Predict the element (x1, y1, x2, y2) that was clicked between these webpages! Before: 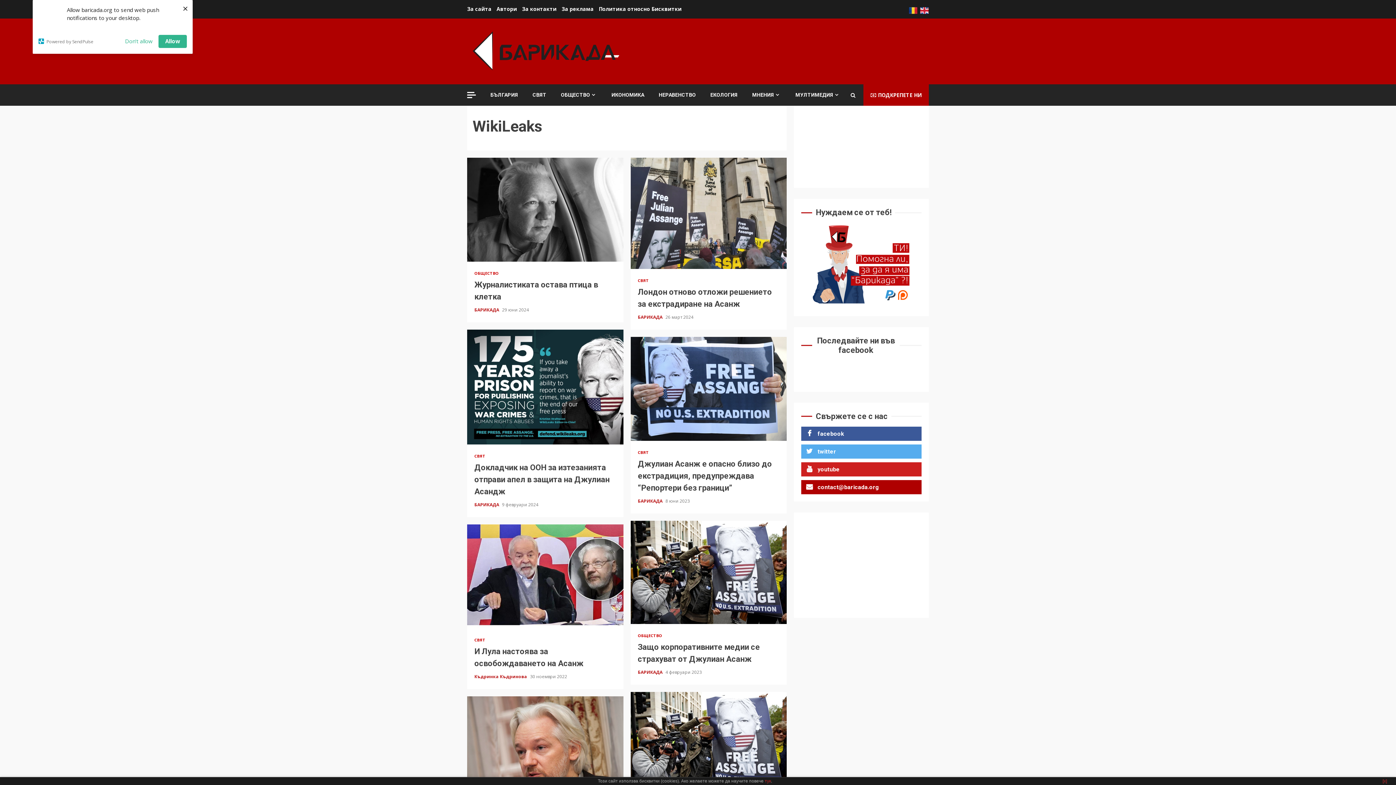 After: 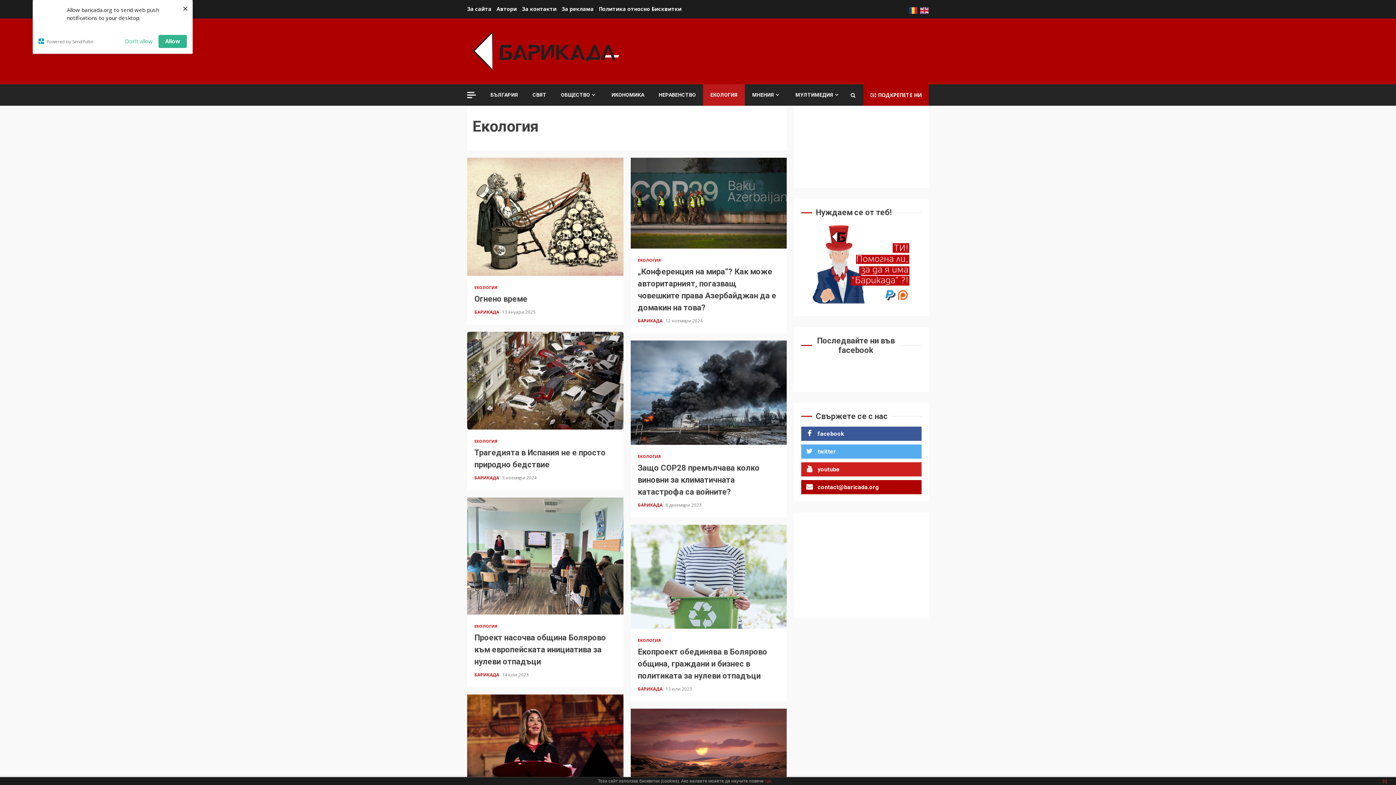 Action: label: ЕКОЛОГИЯ bbox: (710, 91, 737, 98)